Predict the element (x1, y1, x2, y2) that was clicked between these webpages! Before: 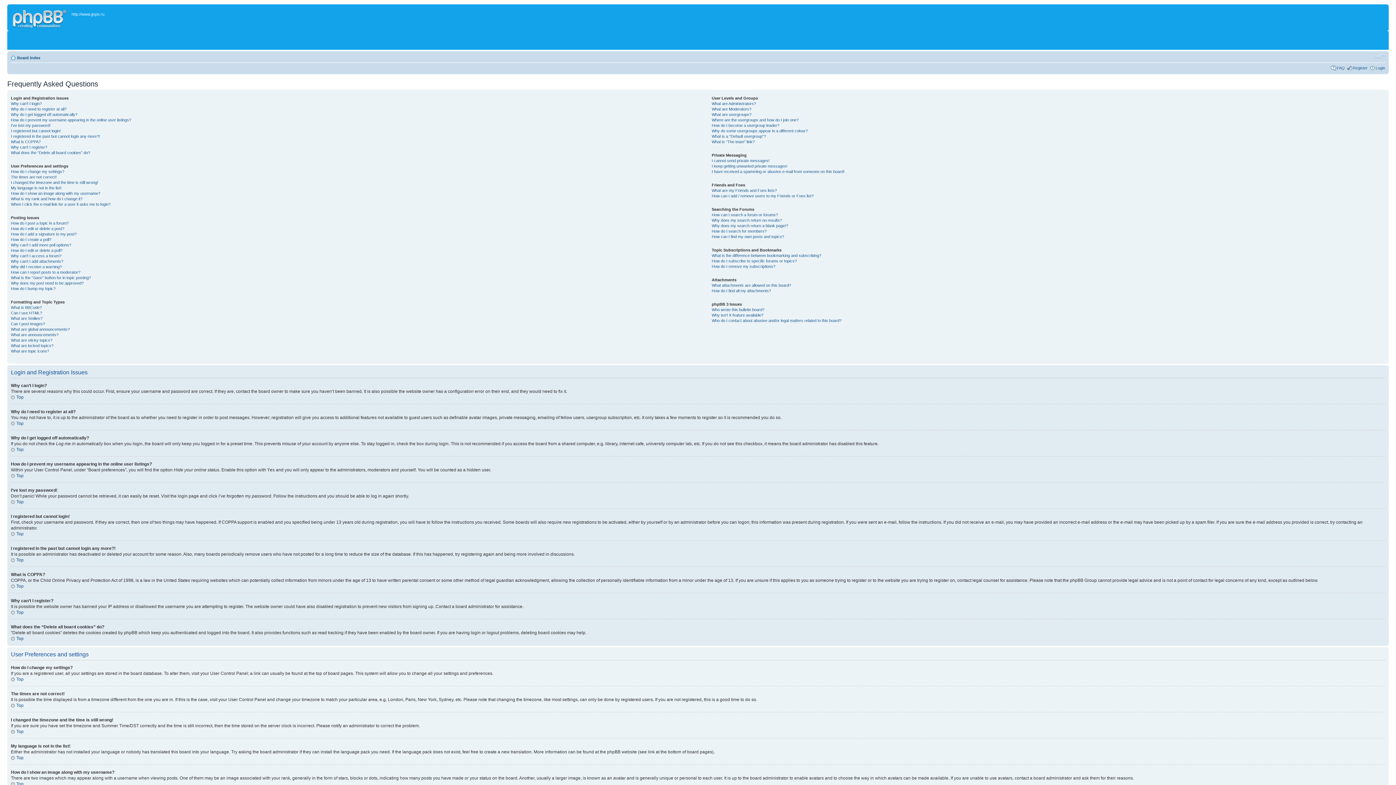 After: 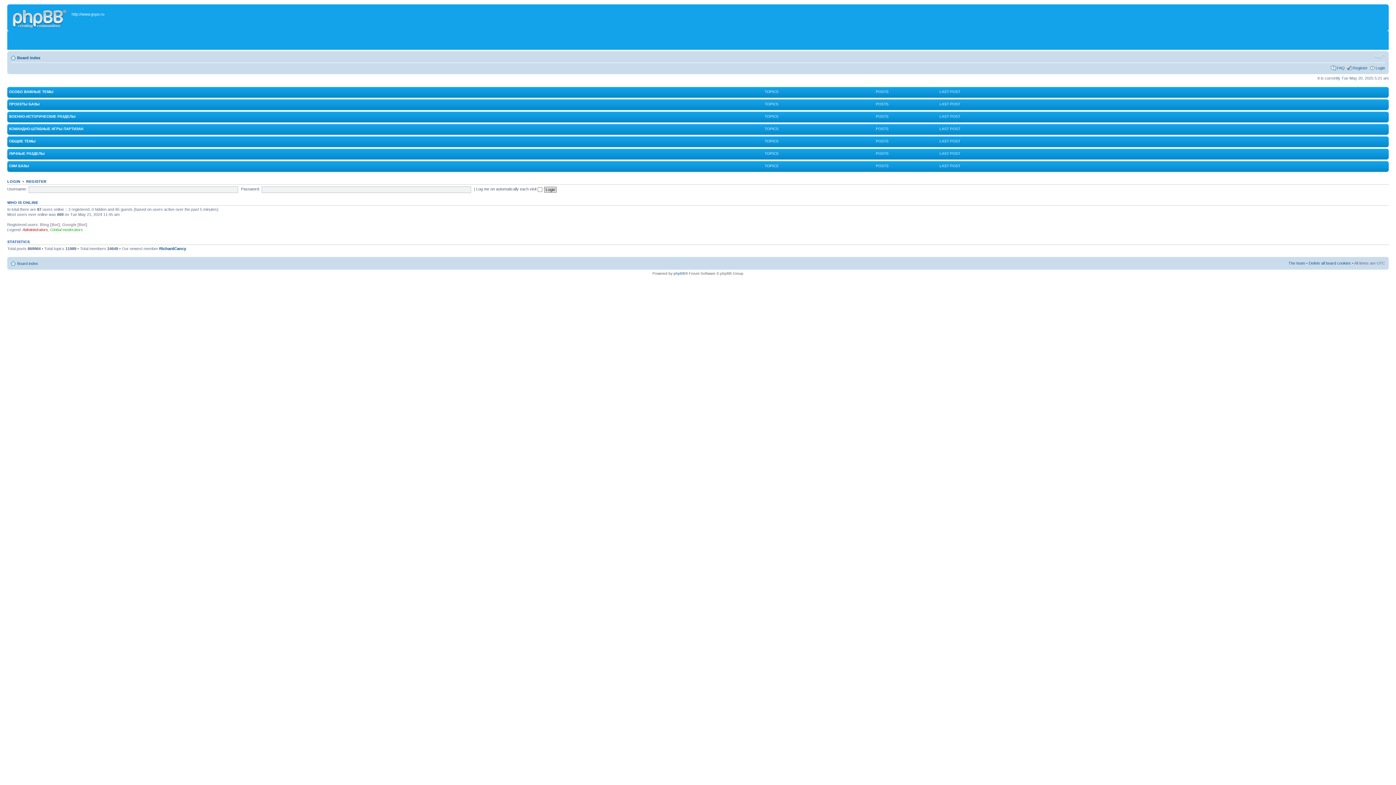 Action: bbox: (17, 55, 40, 60) label: Board index